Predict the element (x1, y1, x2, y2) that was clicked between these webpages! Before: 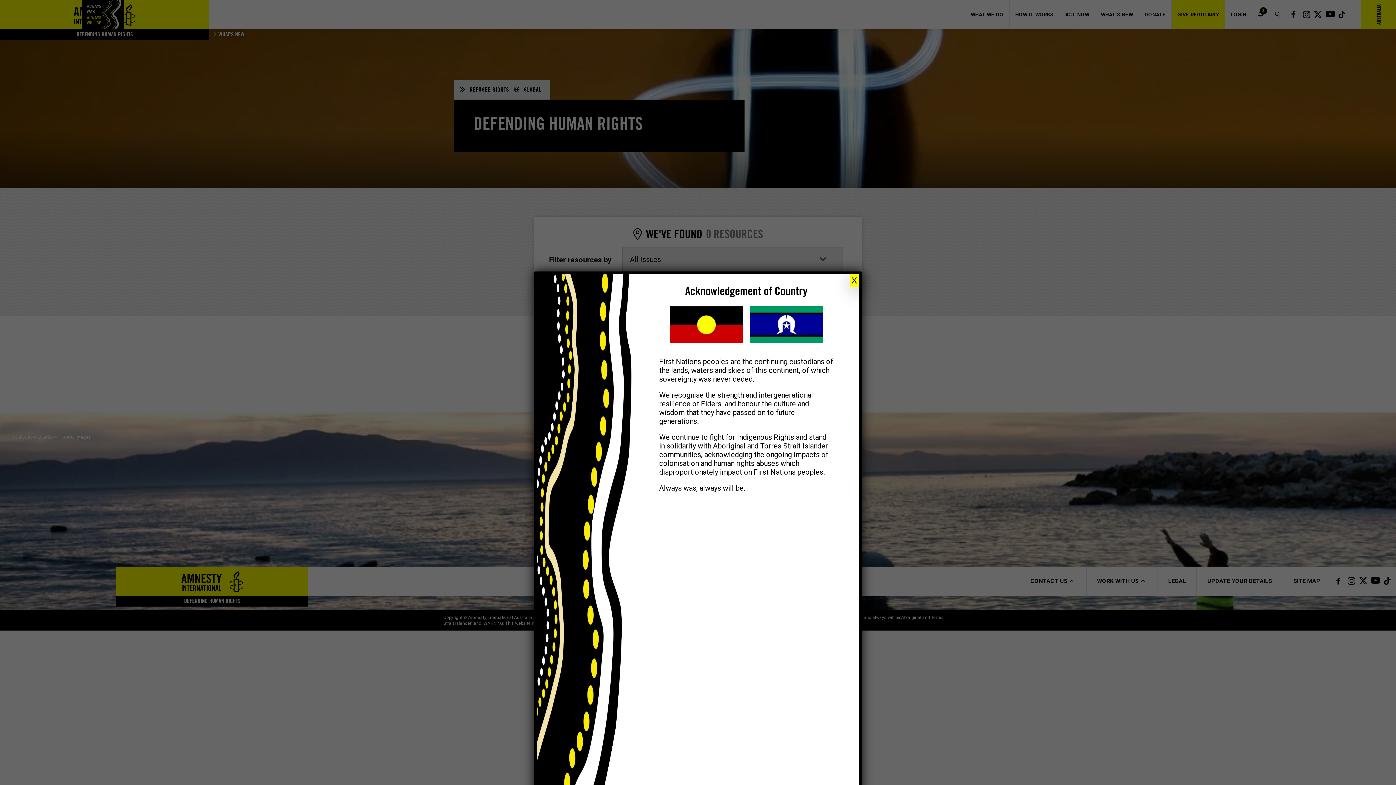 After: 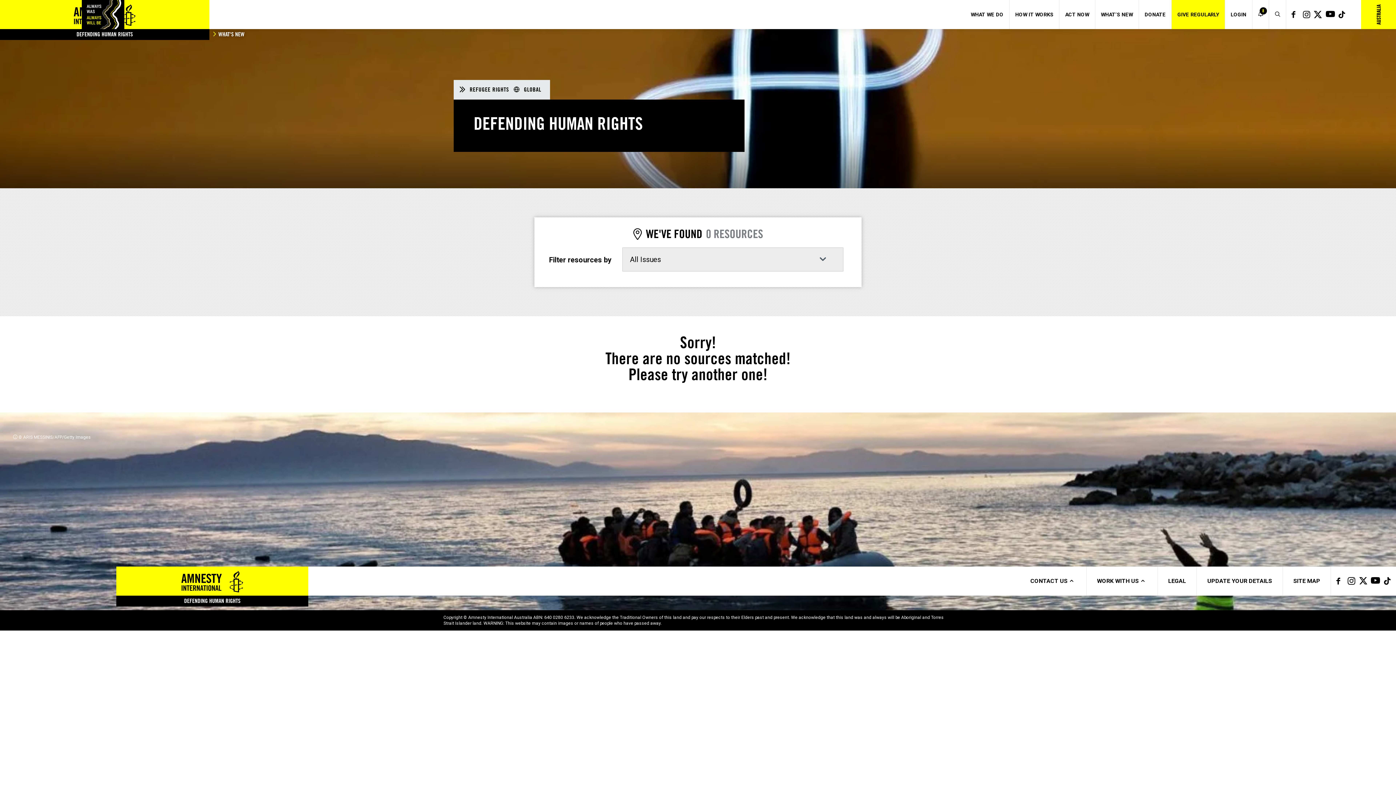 Action: bbox: (849, 274, 859, 287) label: Close